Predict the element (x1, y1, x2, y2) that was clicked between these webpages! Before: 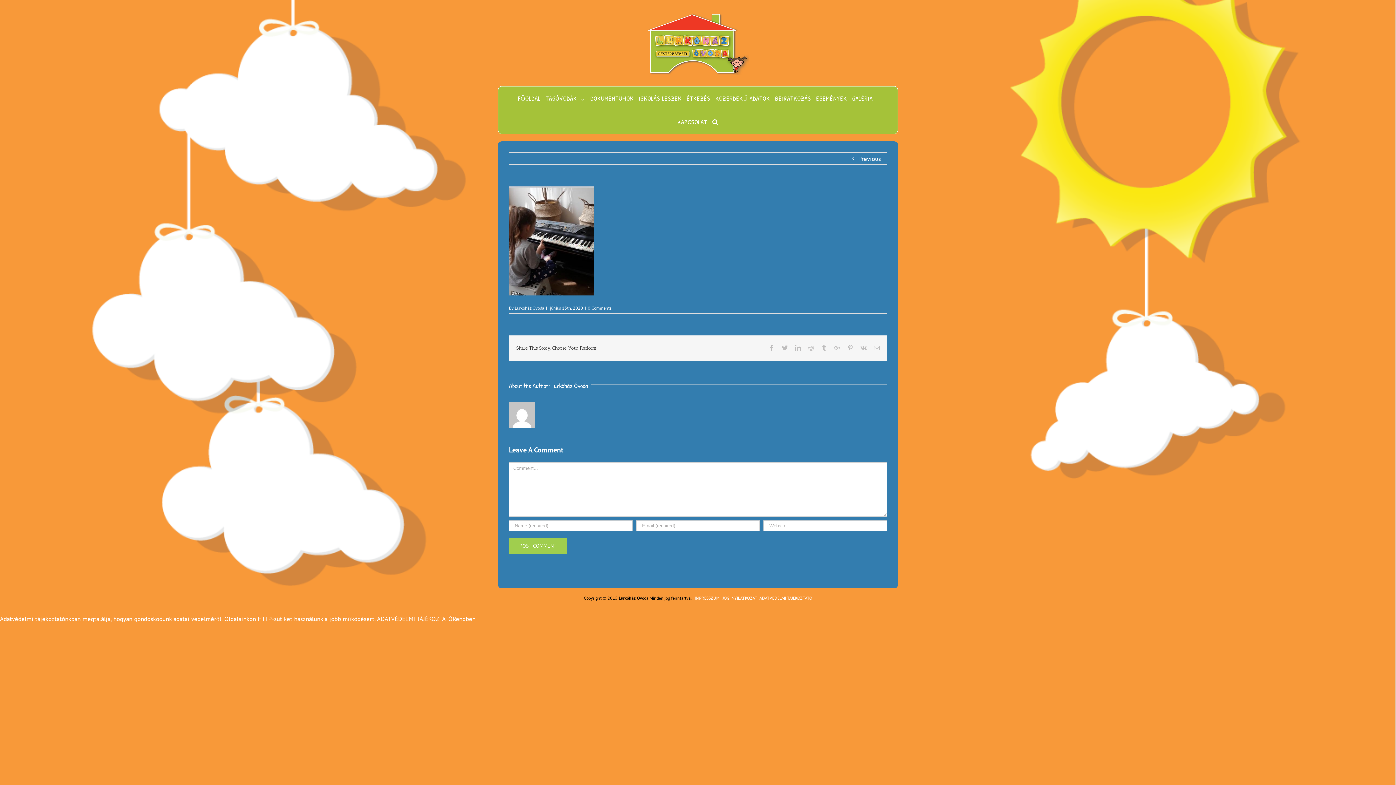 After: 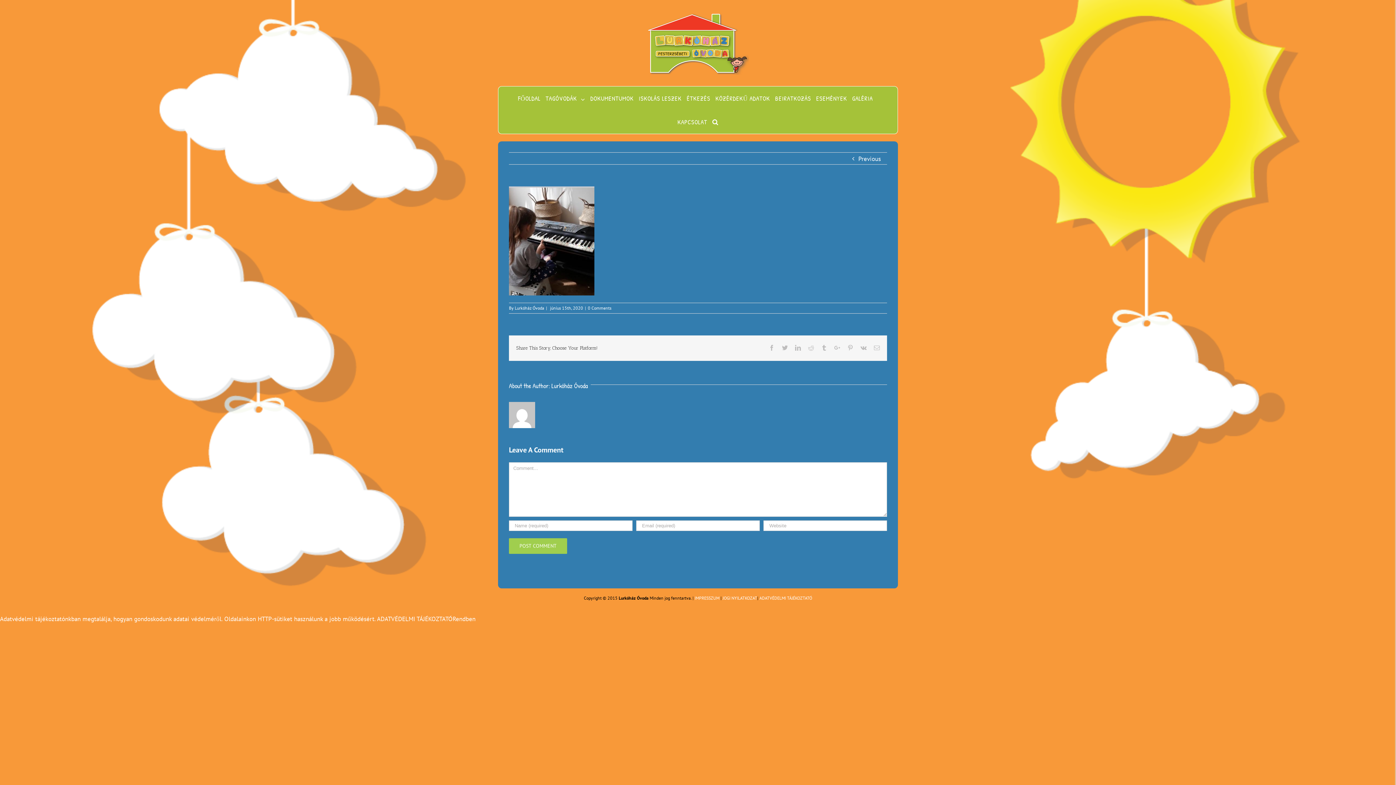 Action: bbox: (808, 344, 814, 350) label: Reddit